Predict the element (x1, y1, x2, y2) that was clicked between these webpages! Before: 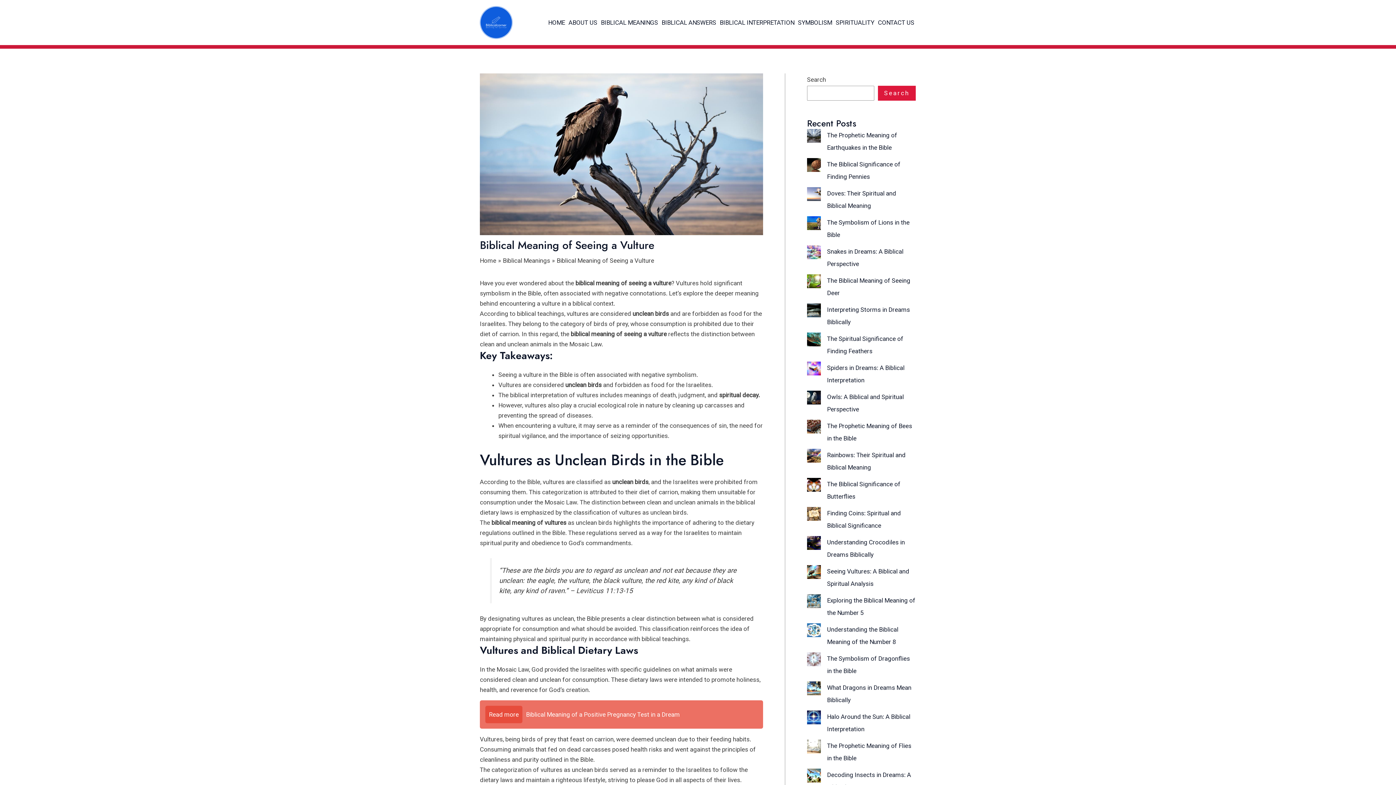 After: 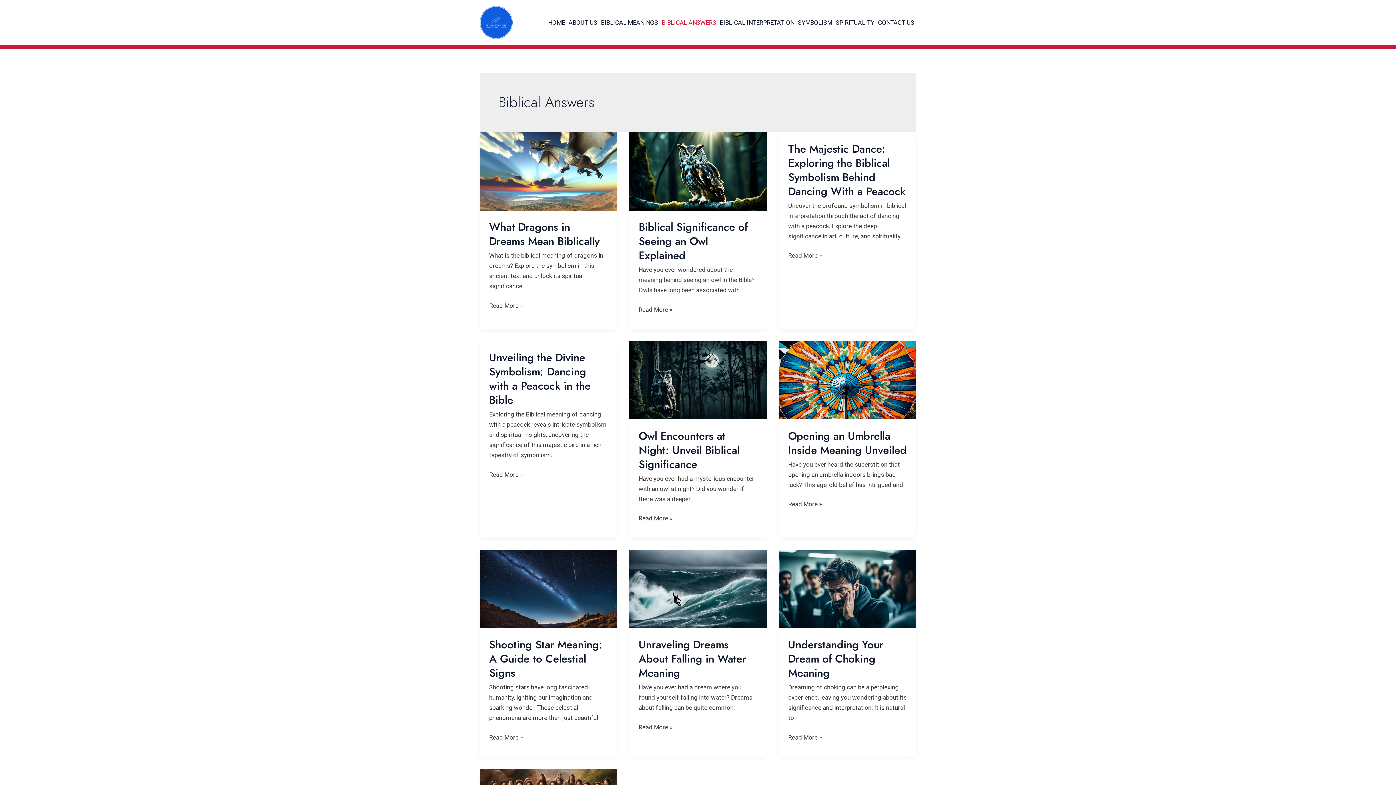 Action: label: BIBLICAL ANSWERS bbox: (660, 15, 718, 29)